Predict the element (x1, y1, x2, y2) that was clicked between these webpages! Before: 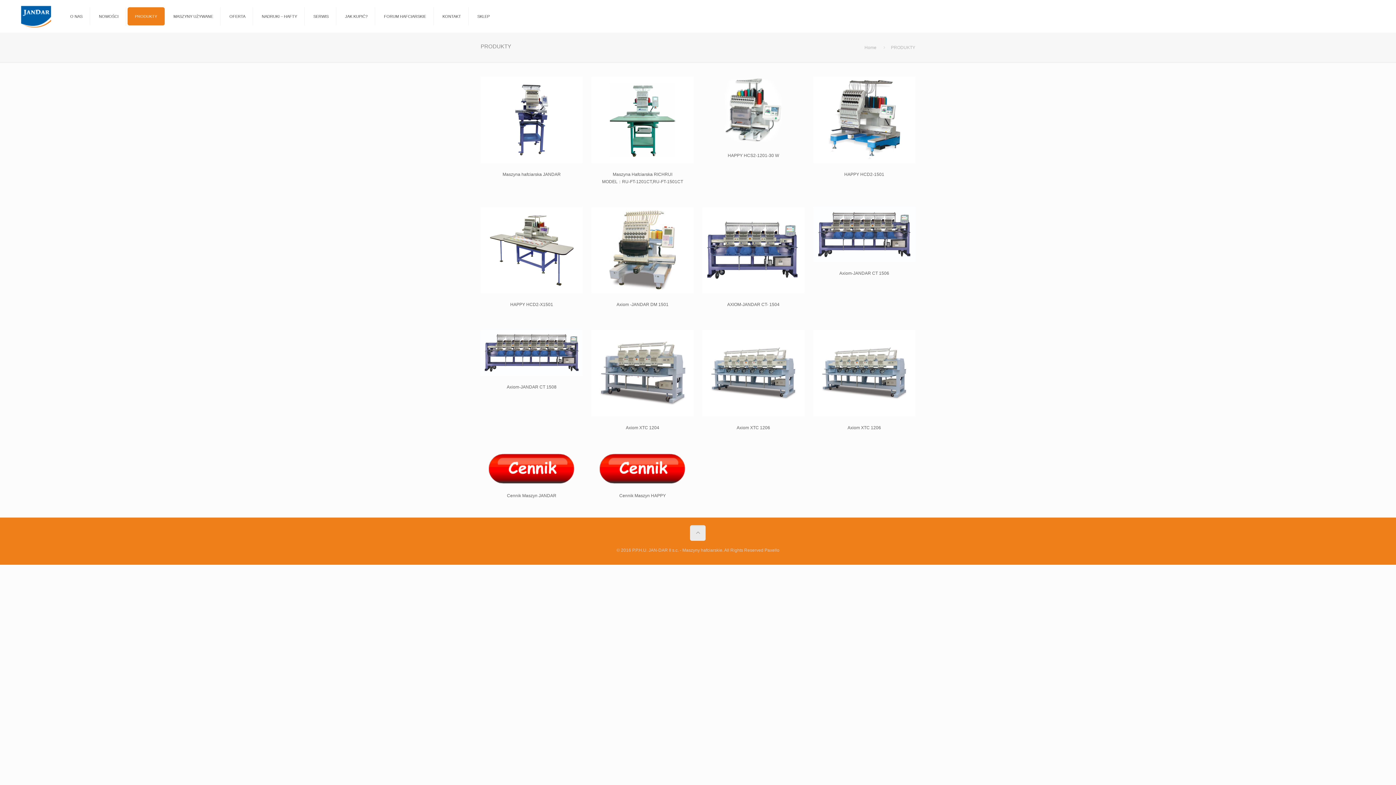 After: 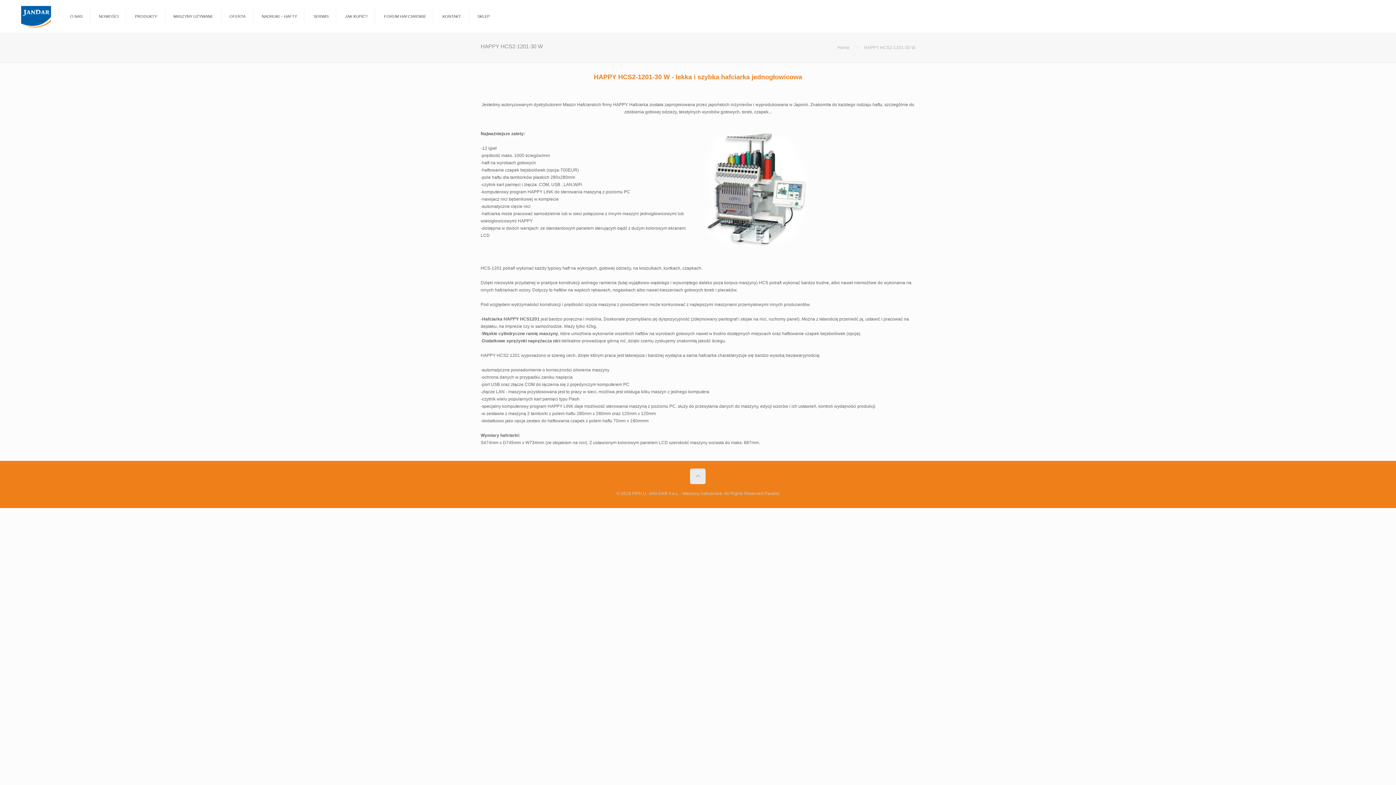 Action: label: HAPPY HCS2-1201-30 W bbox: (702, 76, 804, 159)